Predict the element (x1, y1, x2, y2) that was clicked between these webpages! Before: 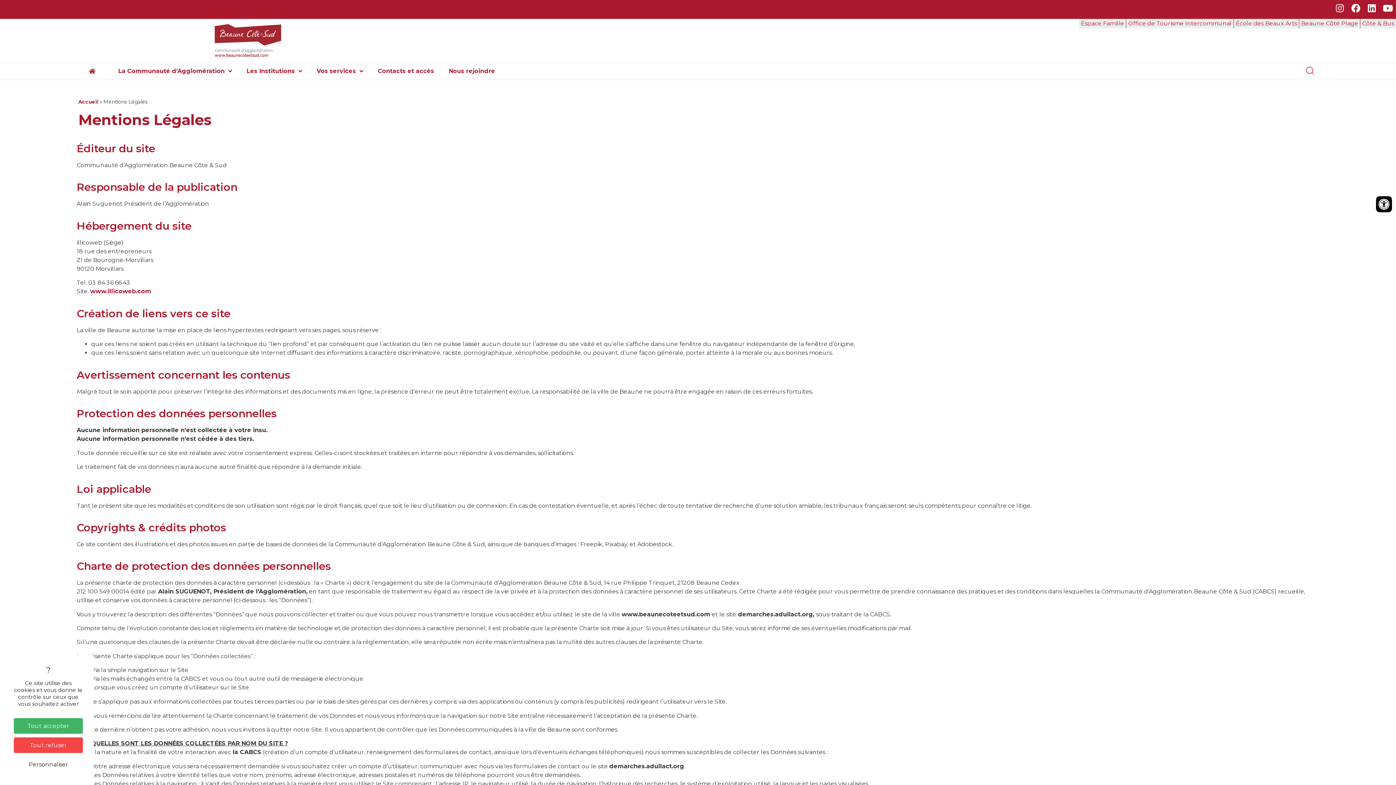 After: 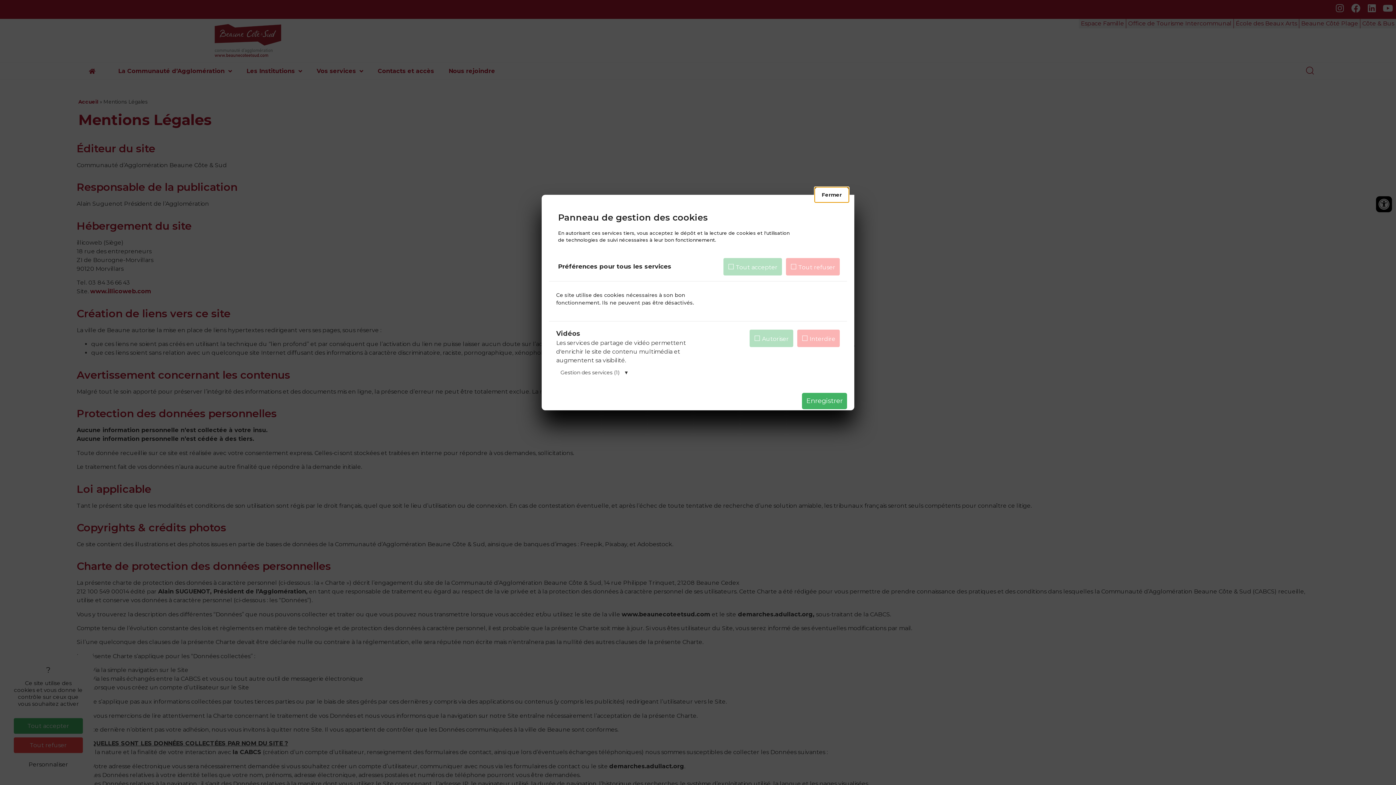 Action: bbox: (13, 757, 82, 772) label: Personnaliser (fenêtre modale)